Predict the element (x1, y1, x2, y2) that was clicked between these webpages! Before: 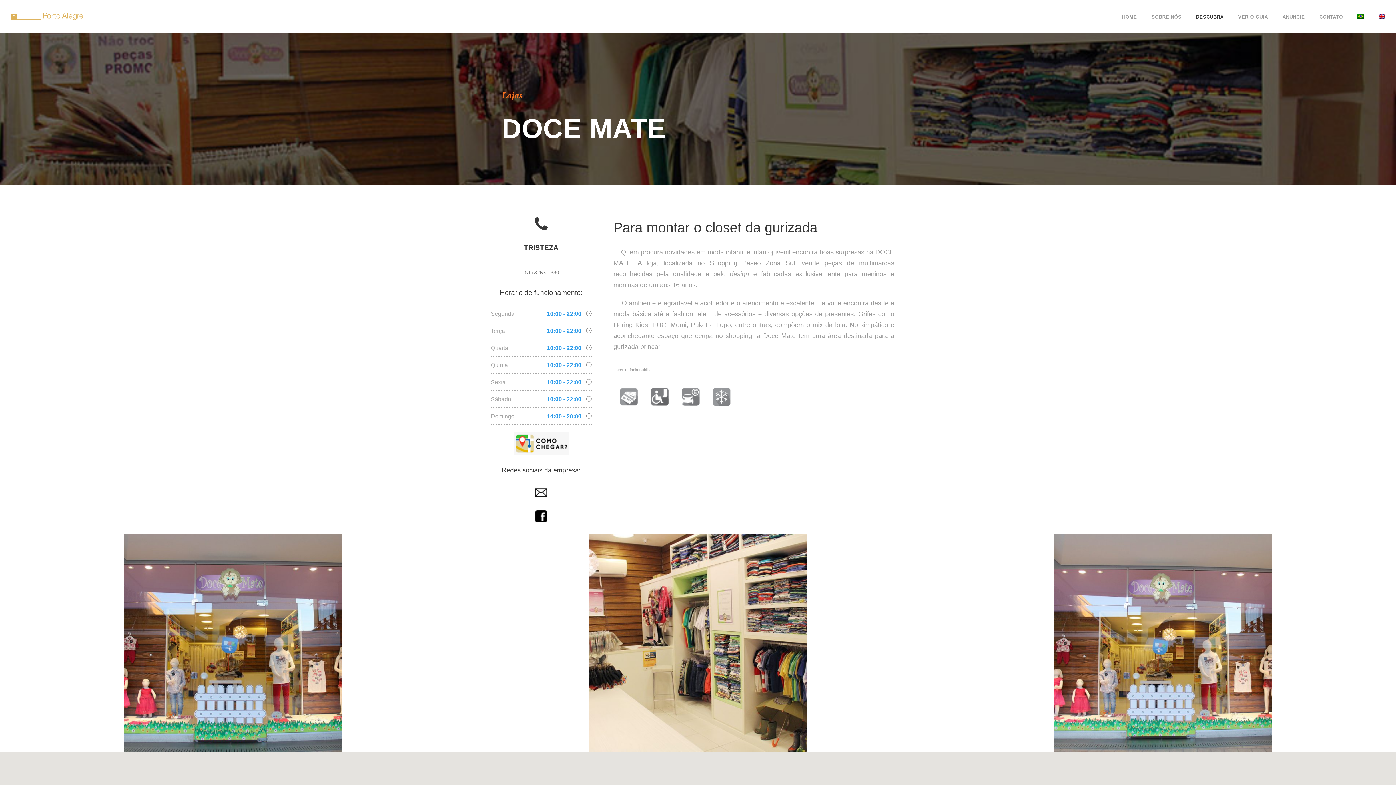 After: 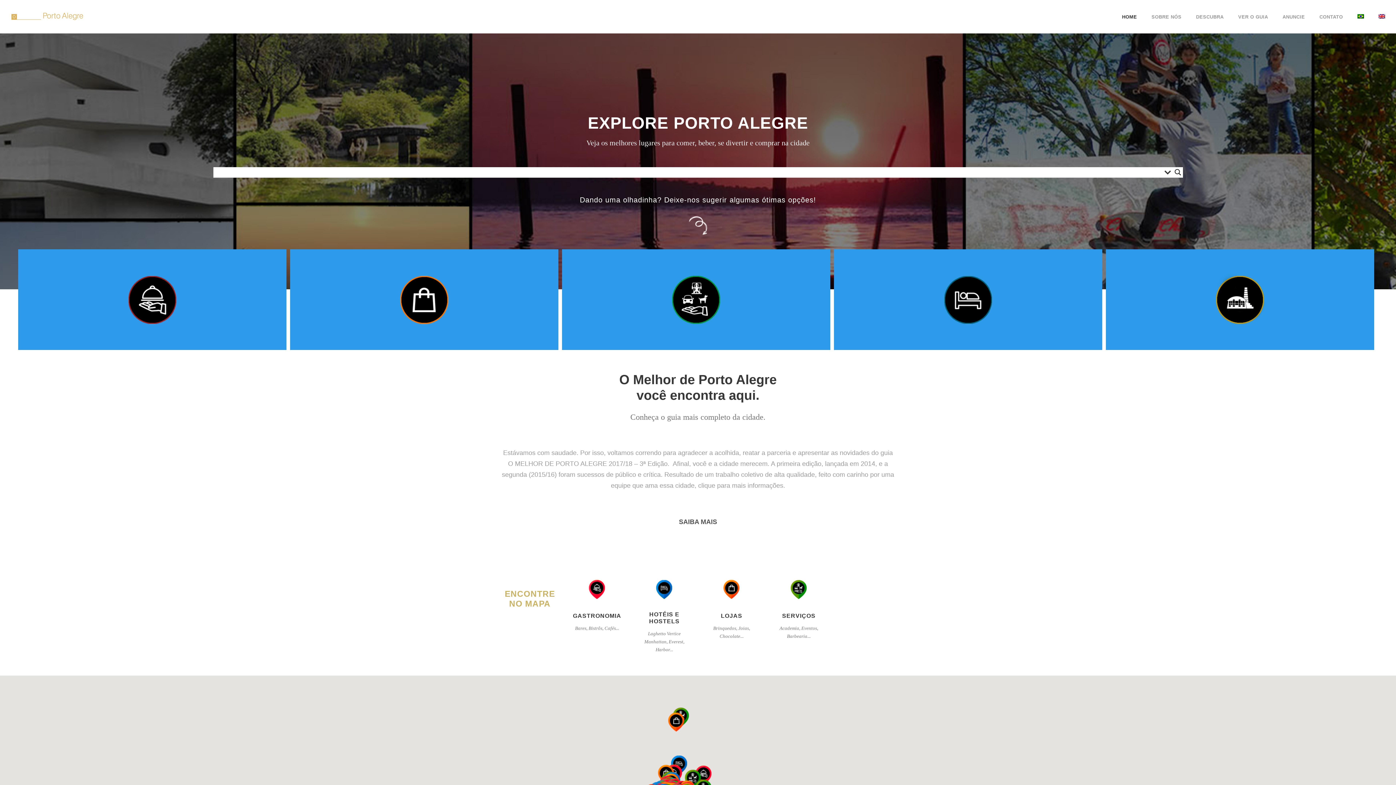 Action: bbox: (1122, 13, 1137, 33) label: HOME